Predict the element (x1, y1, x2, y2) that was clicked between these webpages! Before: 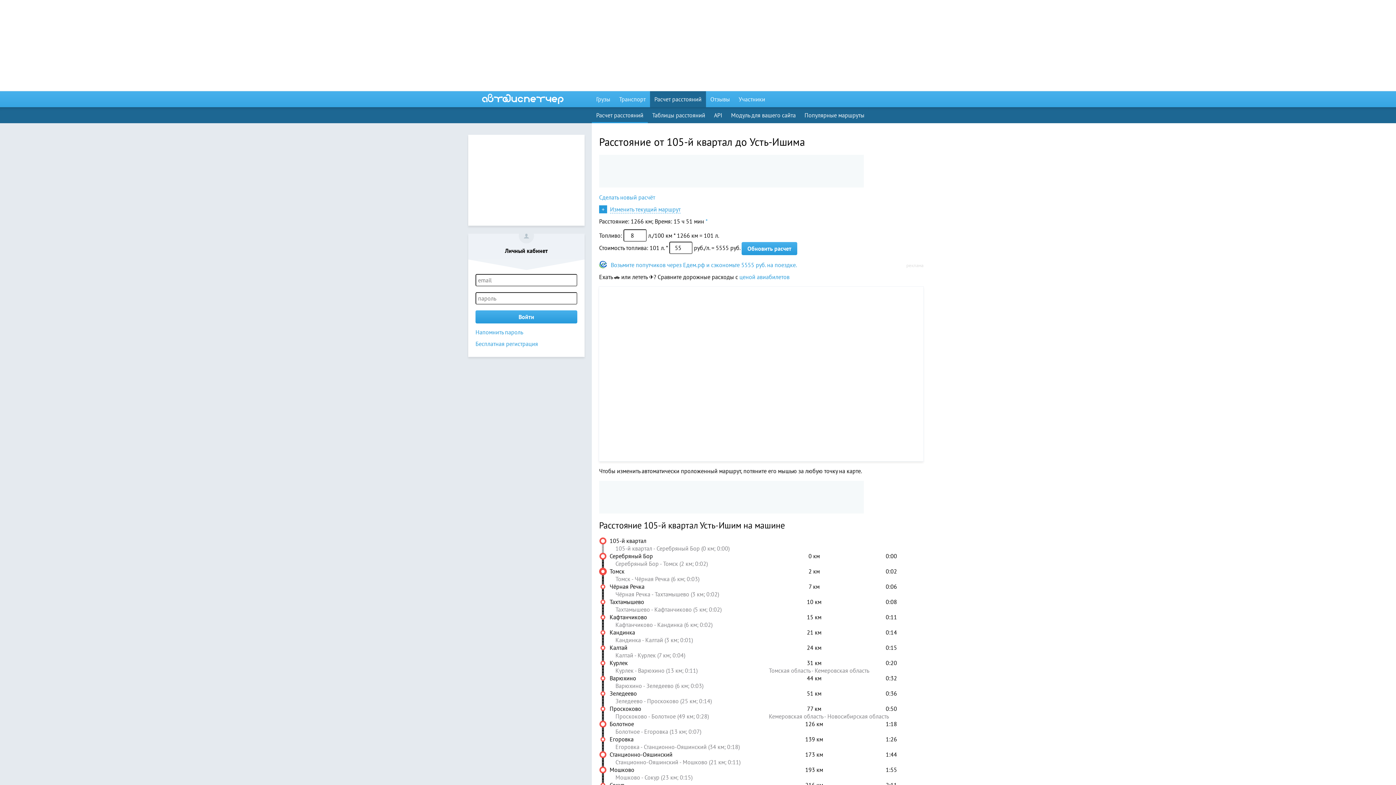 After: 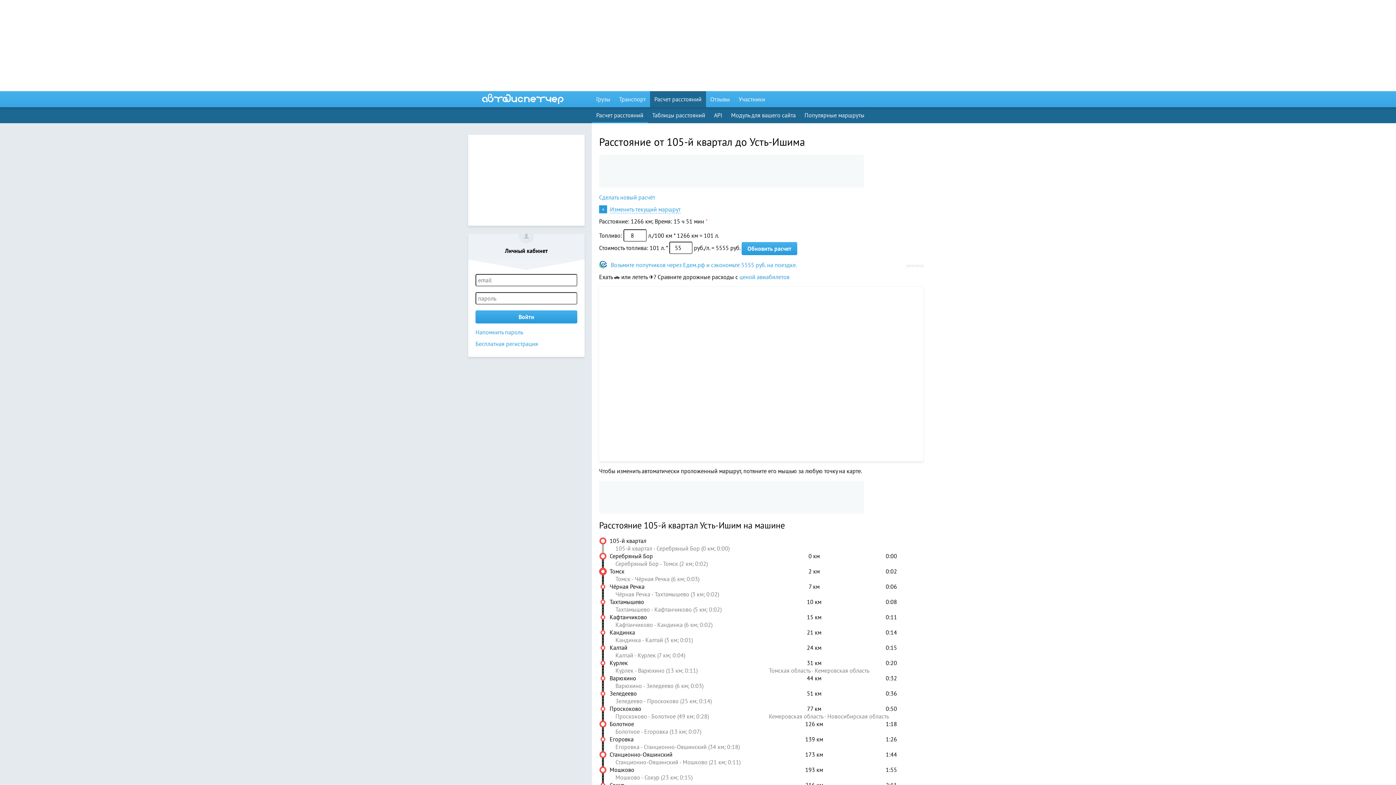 Action: bbox: (705, 217, 708, 225) label: *